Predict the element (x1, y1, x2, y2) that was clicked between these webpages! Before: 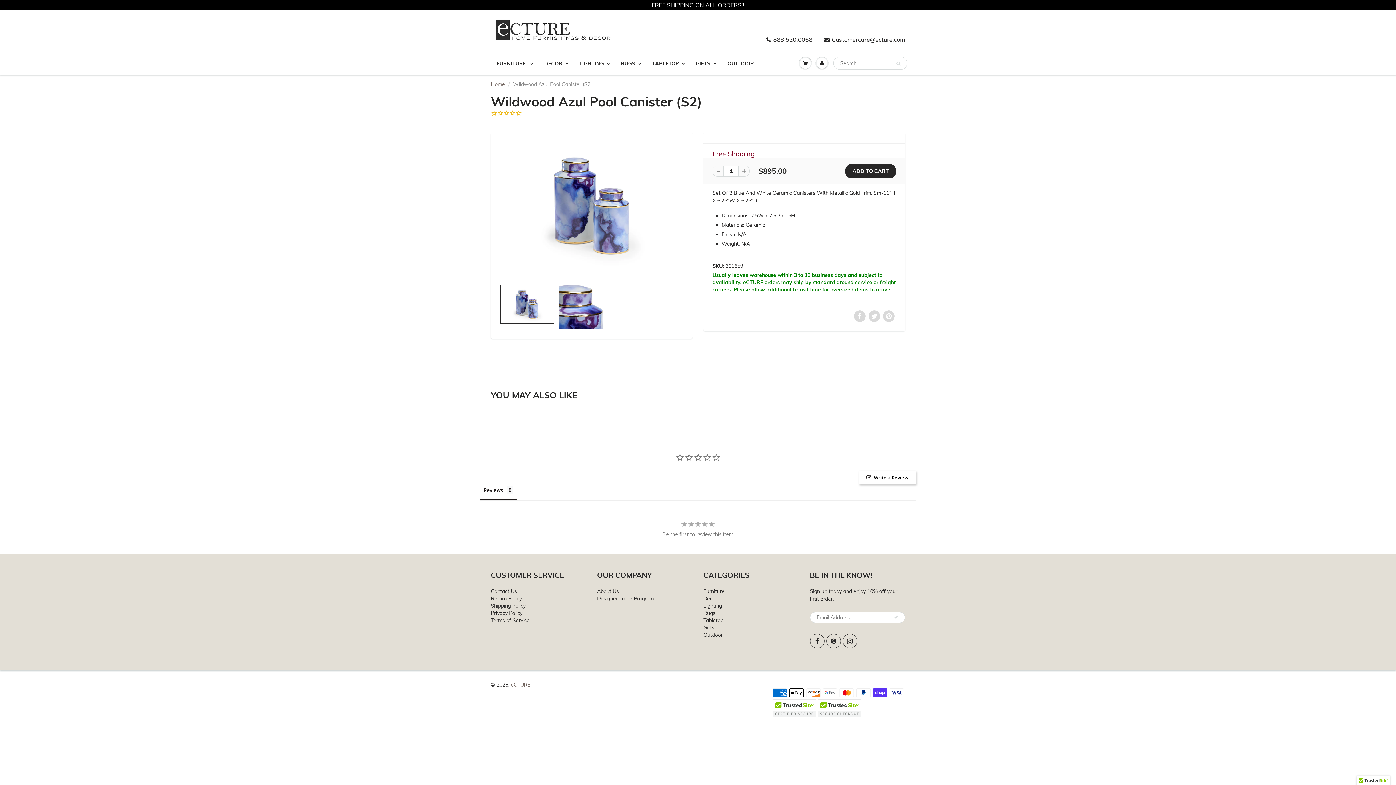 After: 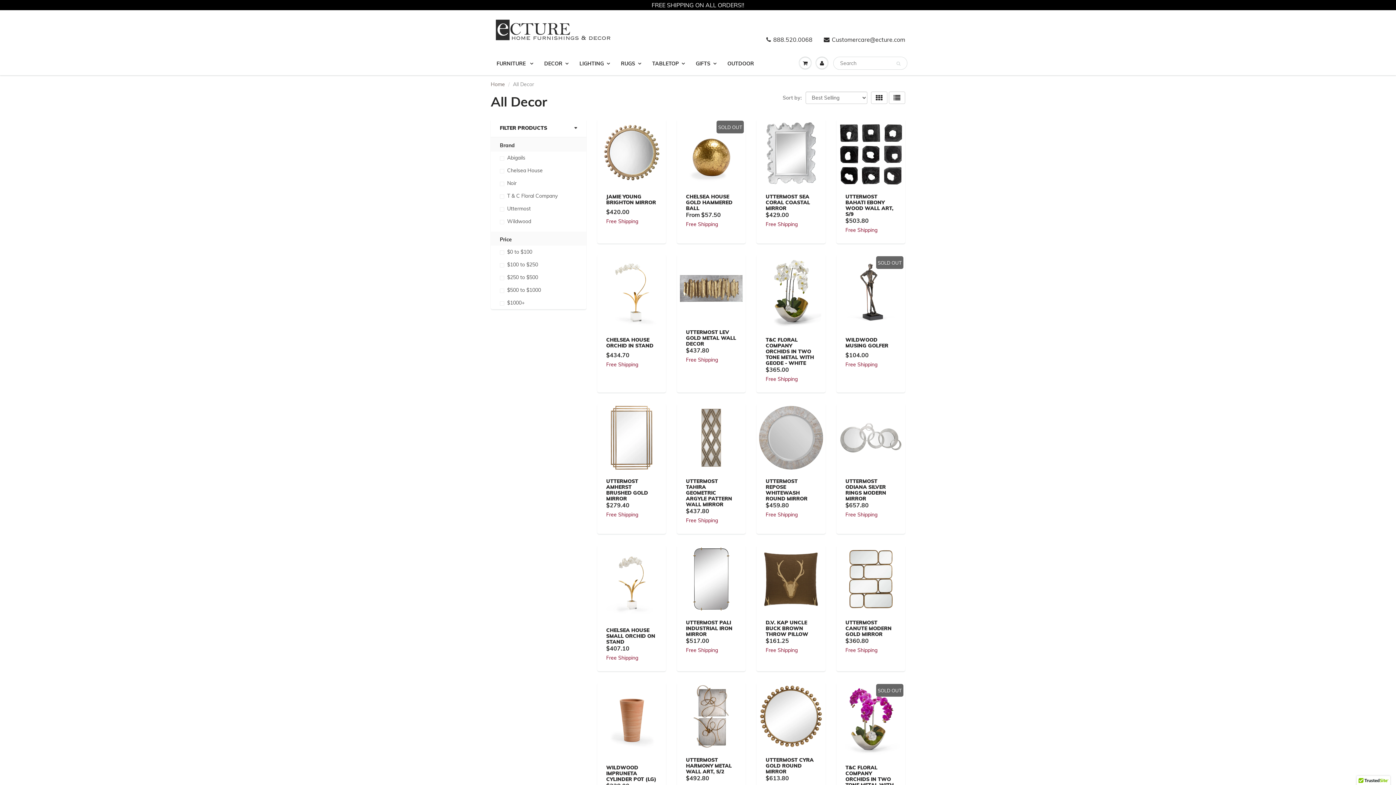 Action: bbox: (703, 481, 717, 488) label: Decor